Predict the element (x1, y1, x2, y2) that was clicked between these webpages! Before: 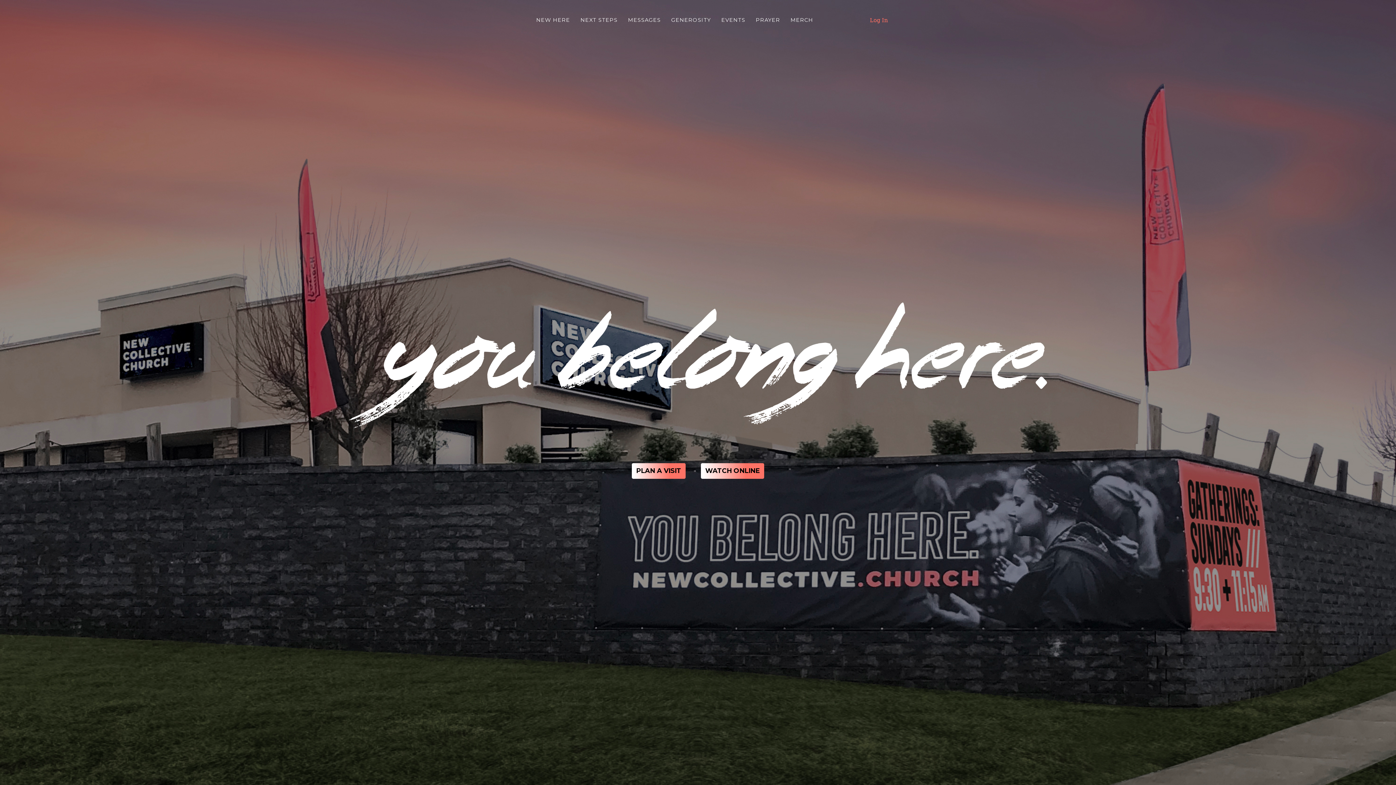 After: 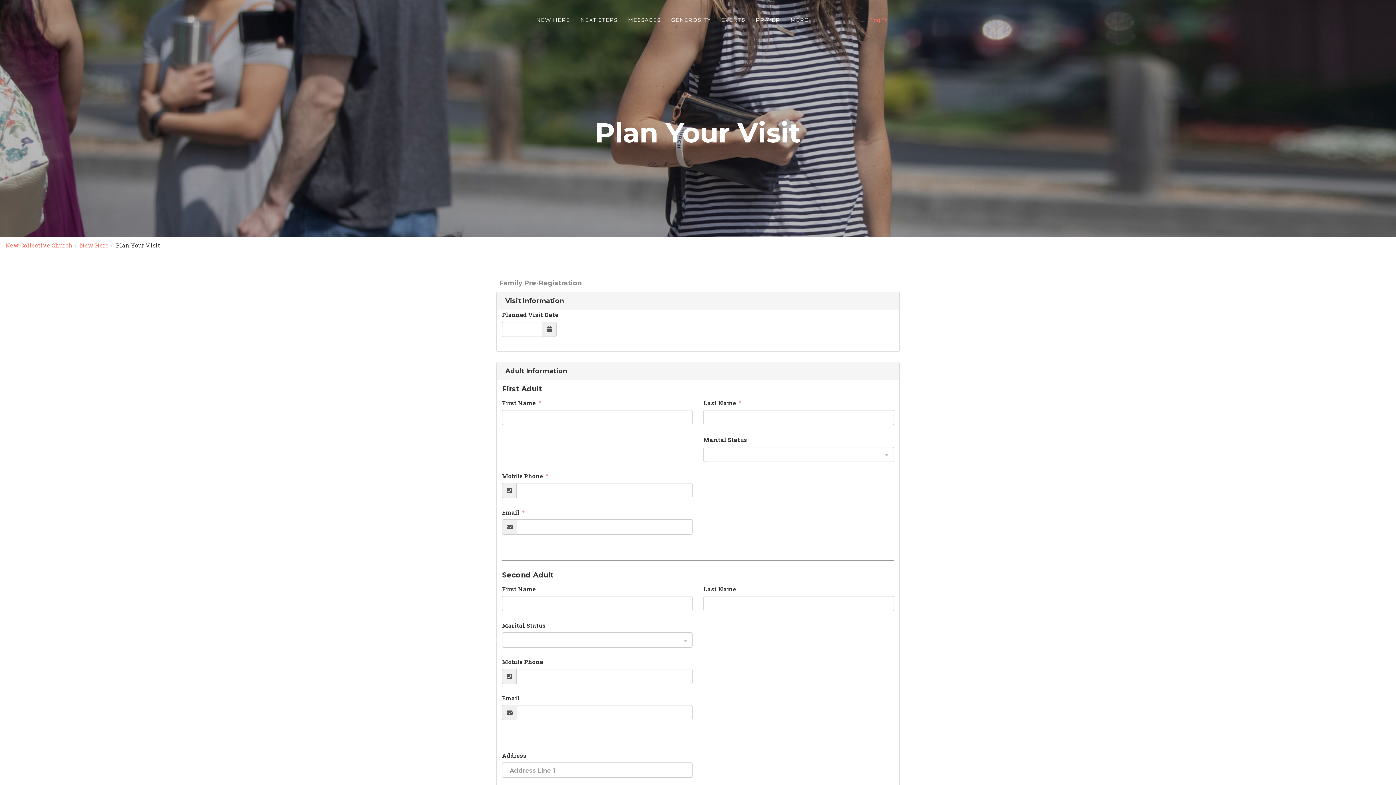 Action: label: PLAN A VISIT bbox: (632, 463, 685, 479)